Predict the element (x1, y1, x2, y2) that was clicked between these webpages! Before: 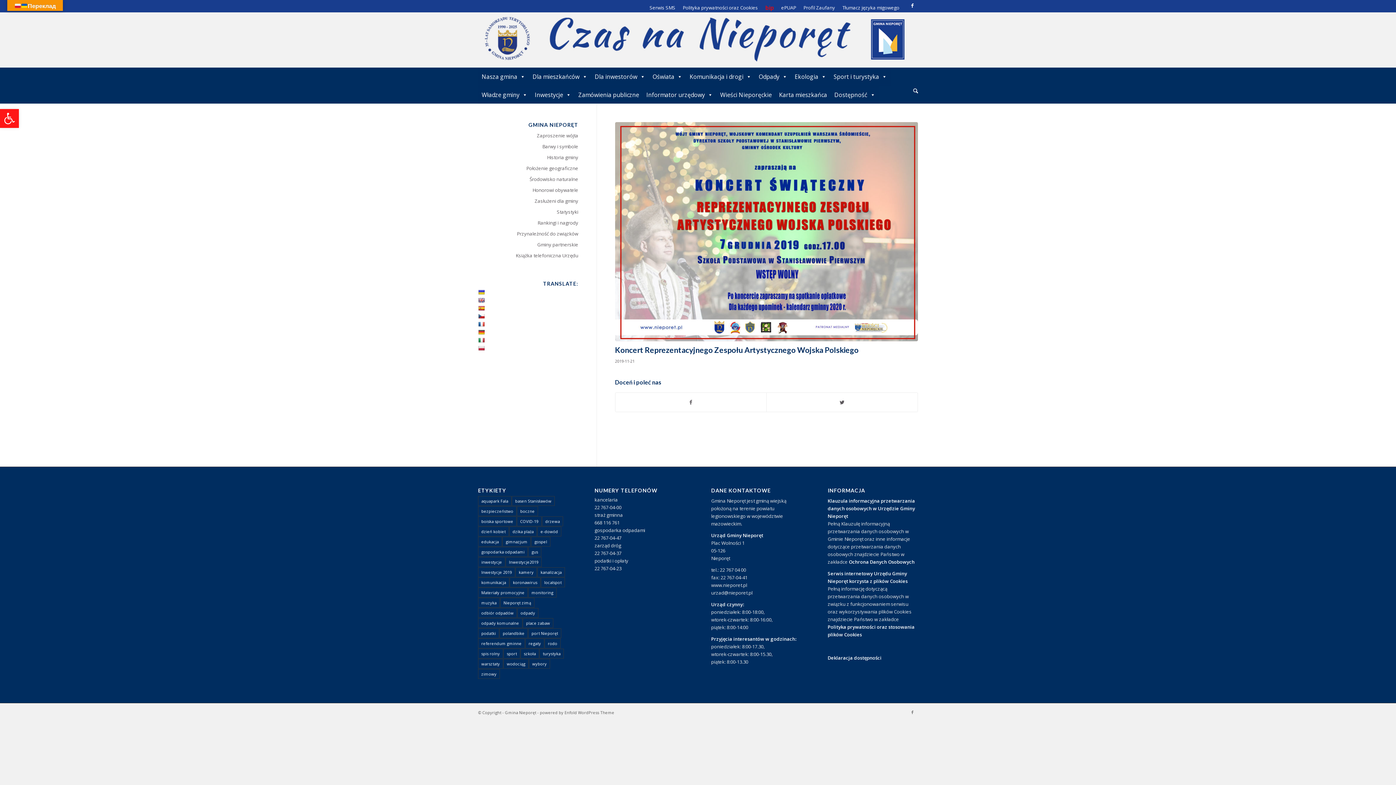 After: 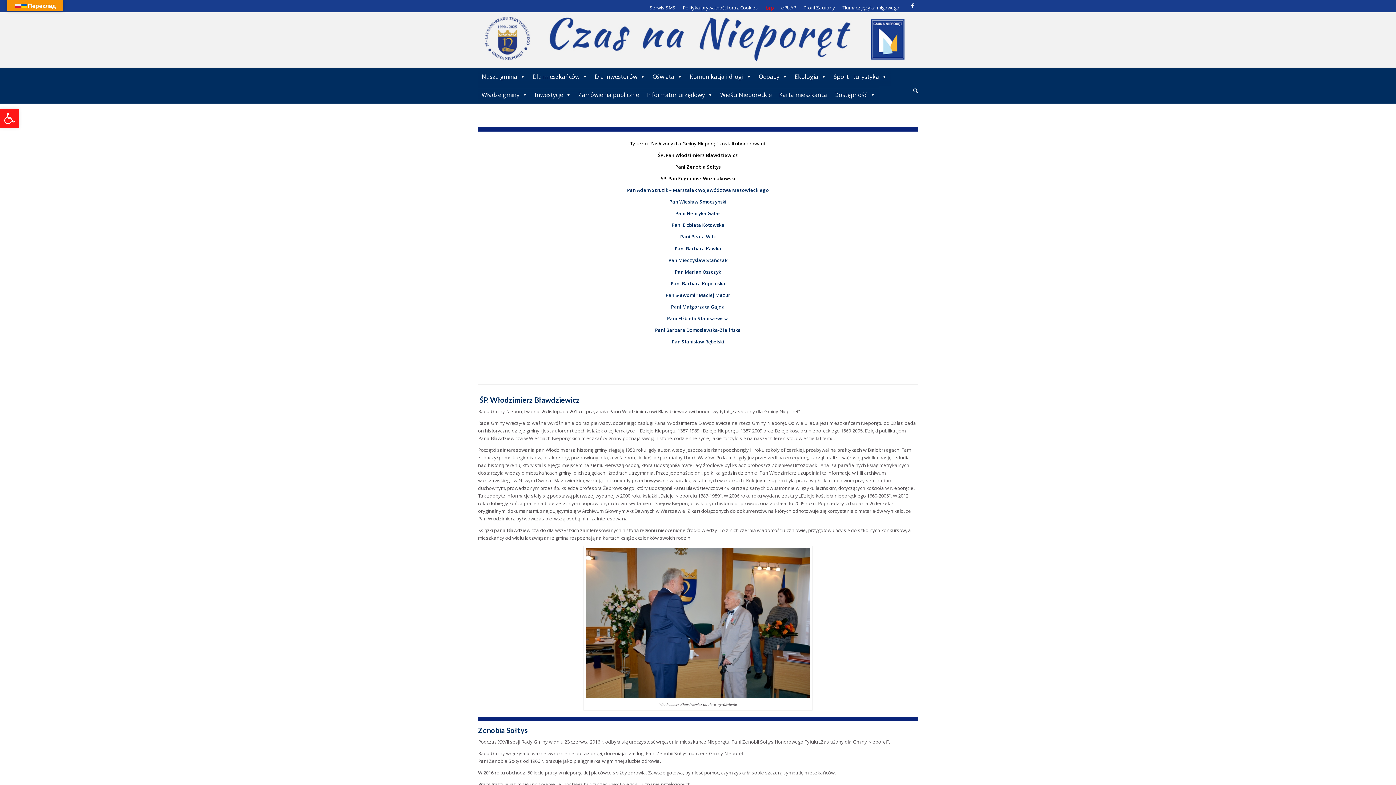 Action: label: Zasłużeni dla gminy bbox: (478, 196, 578, 206)